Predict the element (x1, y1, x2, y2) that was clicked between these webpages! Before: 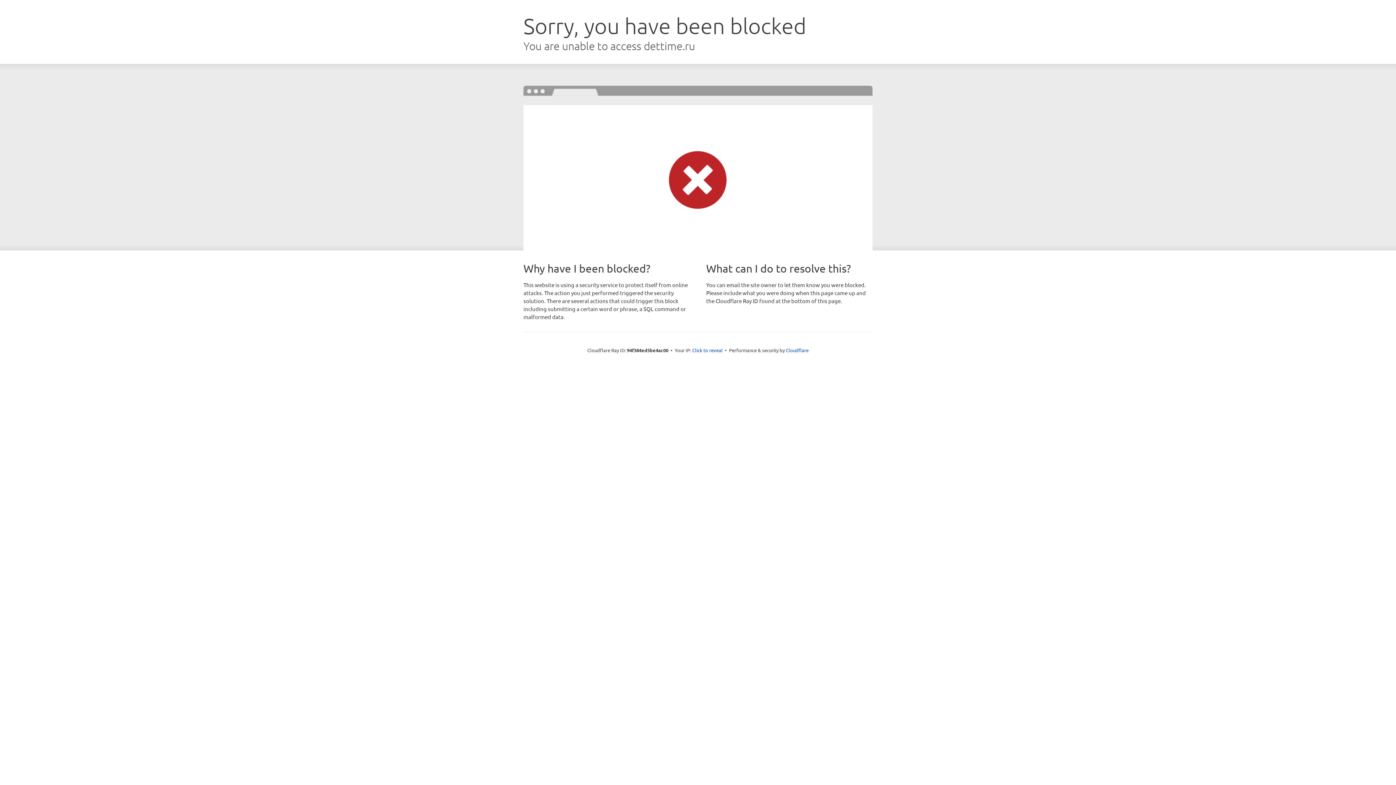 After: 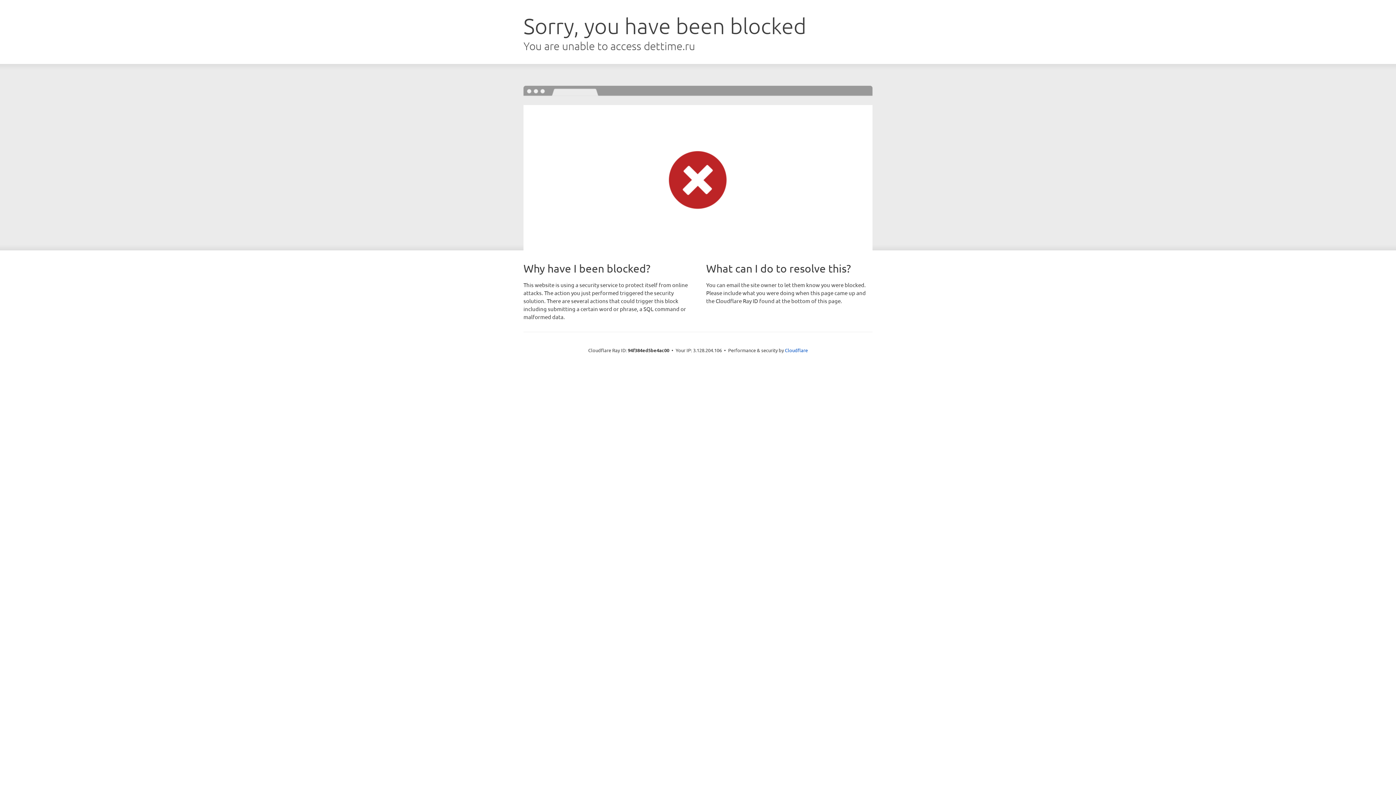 Action: bbox: (692, 346, 722, 353) label: Click to reveal